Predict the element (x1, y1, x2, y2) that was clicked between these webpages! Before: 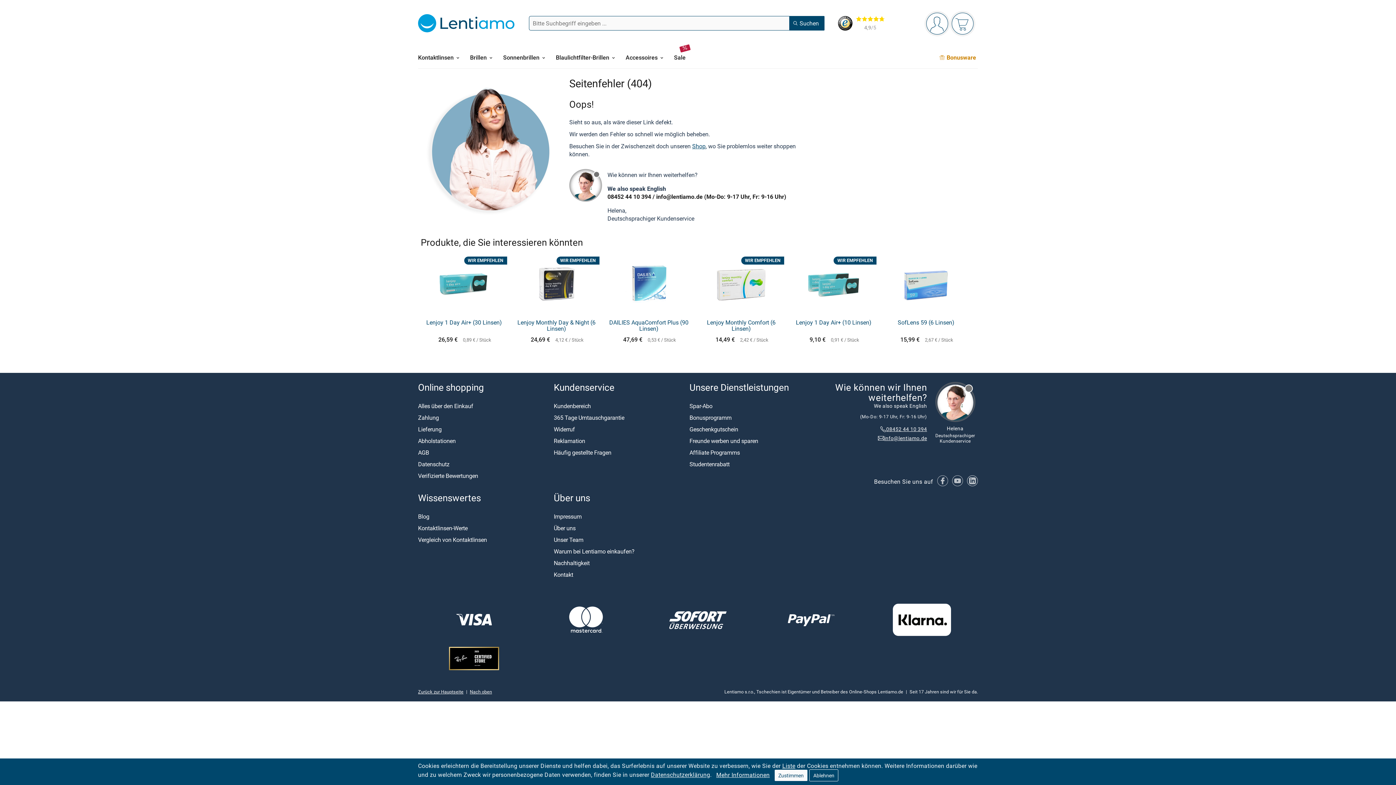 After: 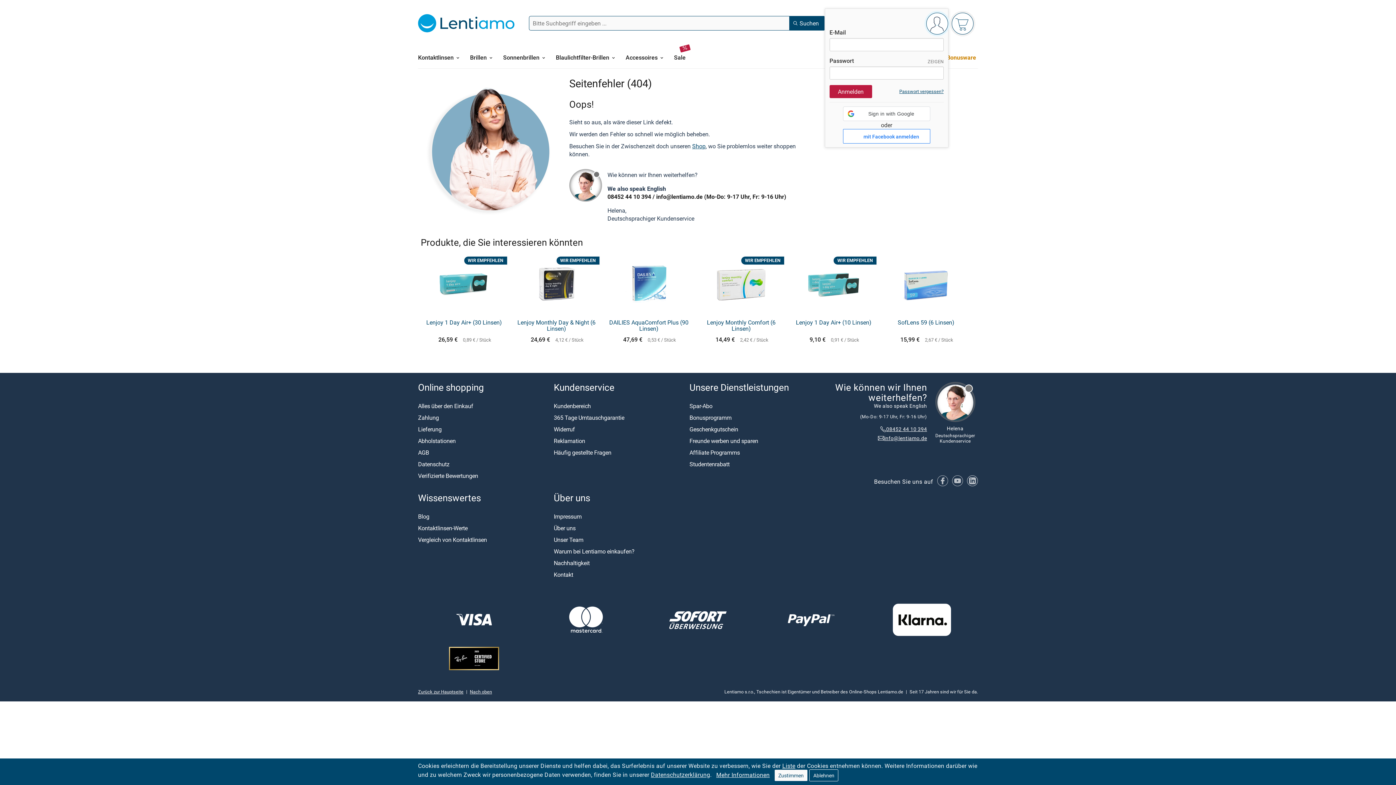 Action: bbox: (926, 12, 948, 34) label: Anmelden